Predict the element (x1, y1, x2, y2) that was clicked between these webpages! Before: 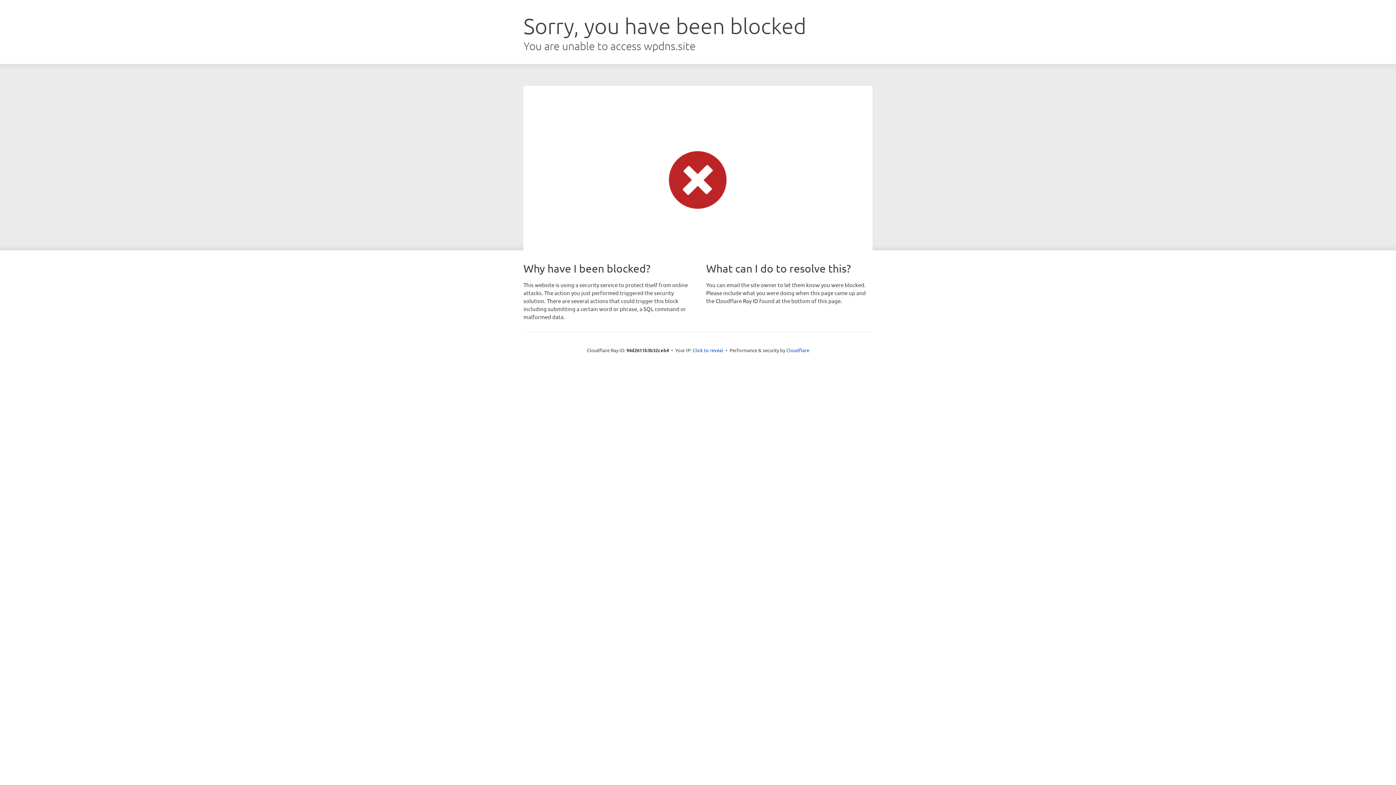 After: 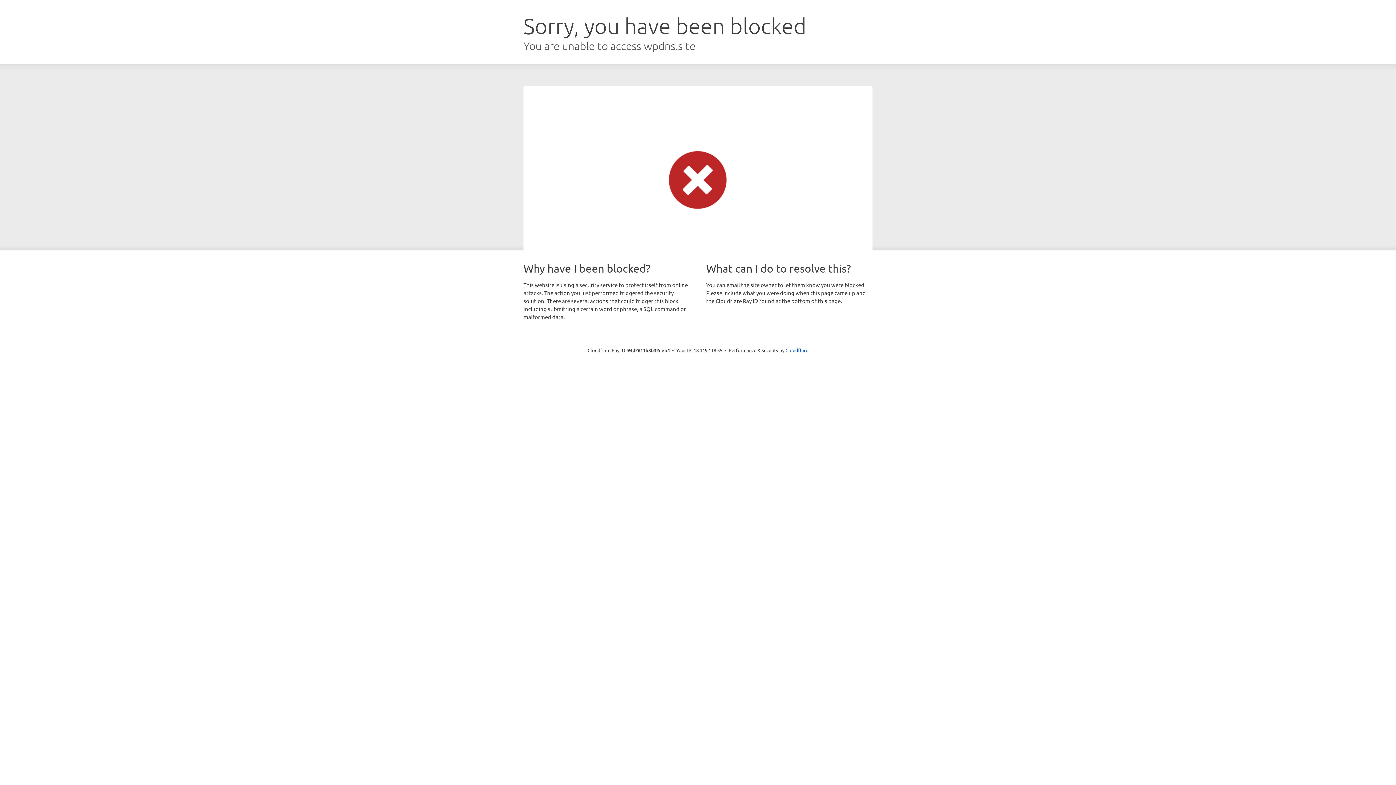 Action: label: Click to reveal bbox: (692, 346, 723, 353)